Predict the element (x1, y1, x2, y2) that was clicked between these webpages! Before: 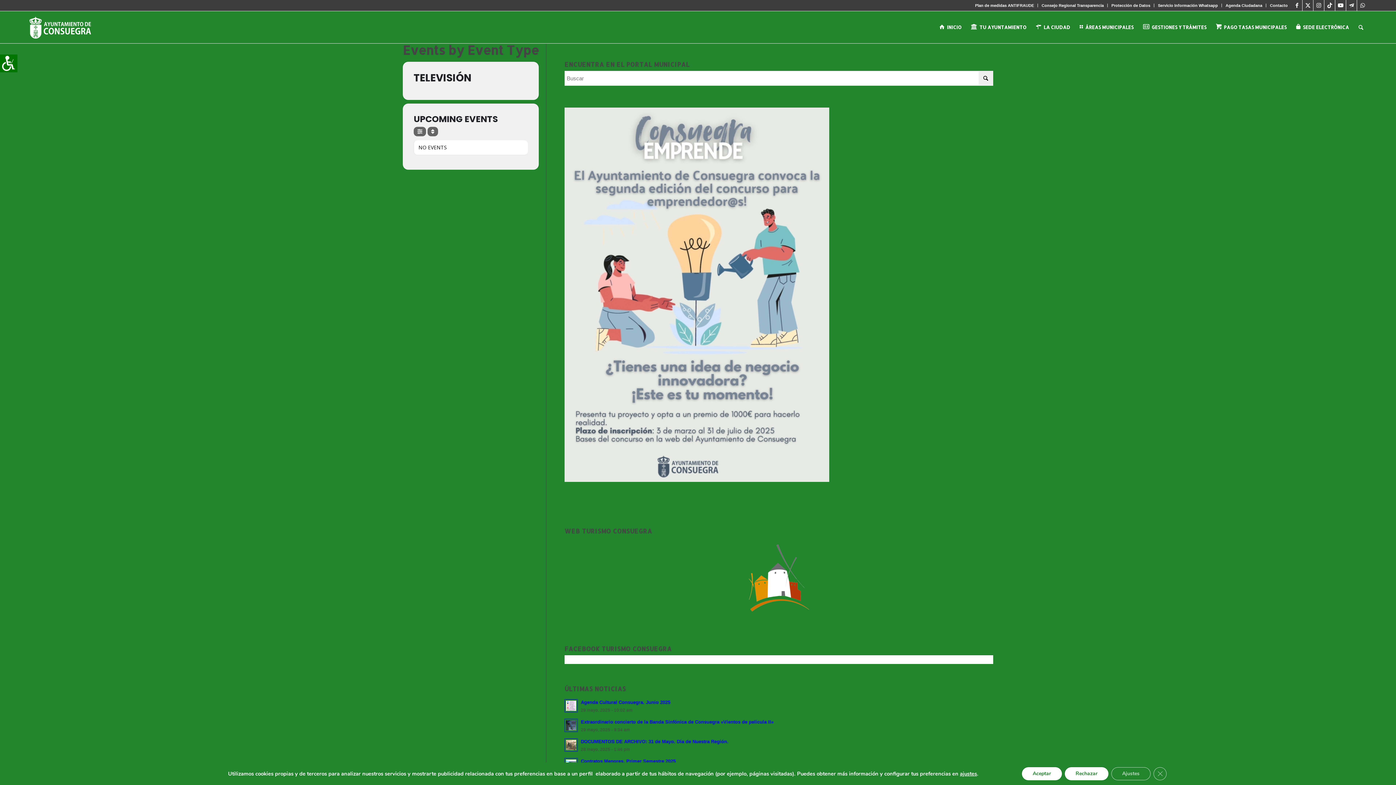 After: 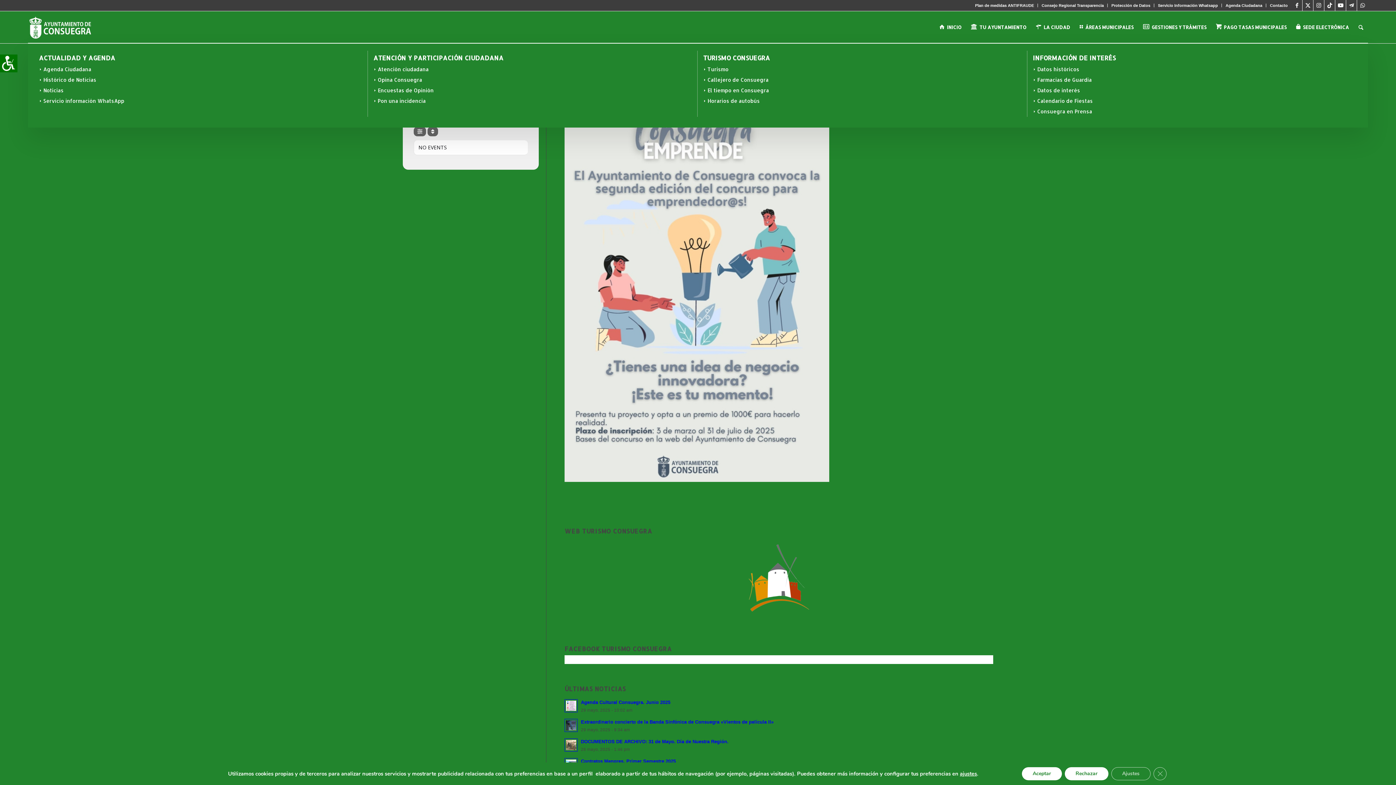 Action: bbox: (1031, 11, 1075, 43) label: LA CIUDAD